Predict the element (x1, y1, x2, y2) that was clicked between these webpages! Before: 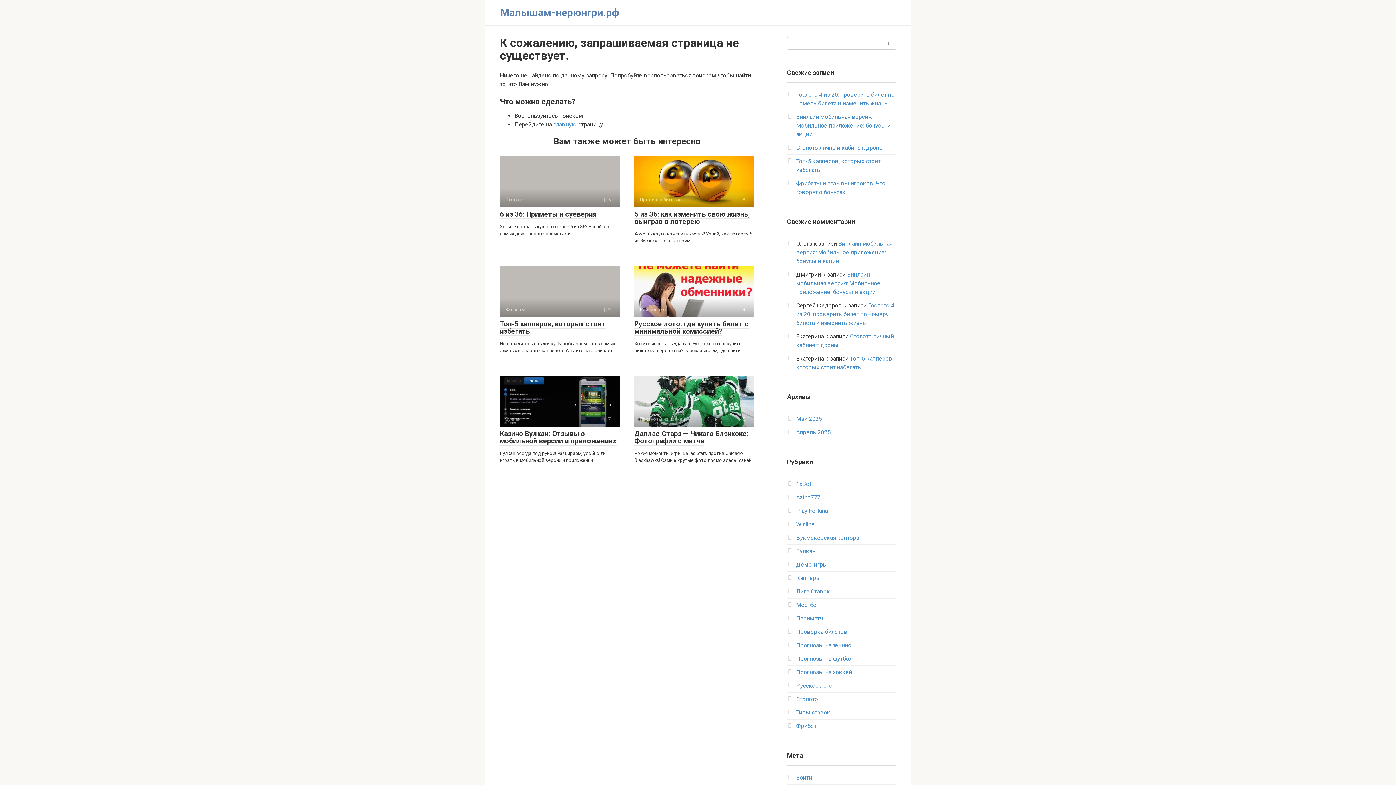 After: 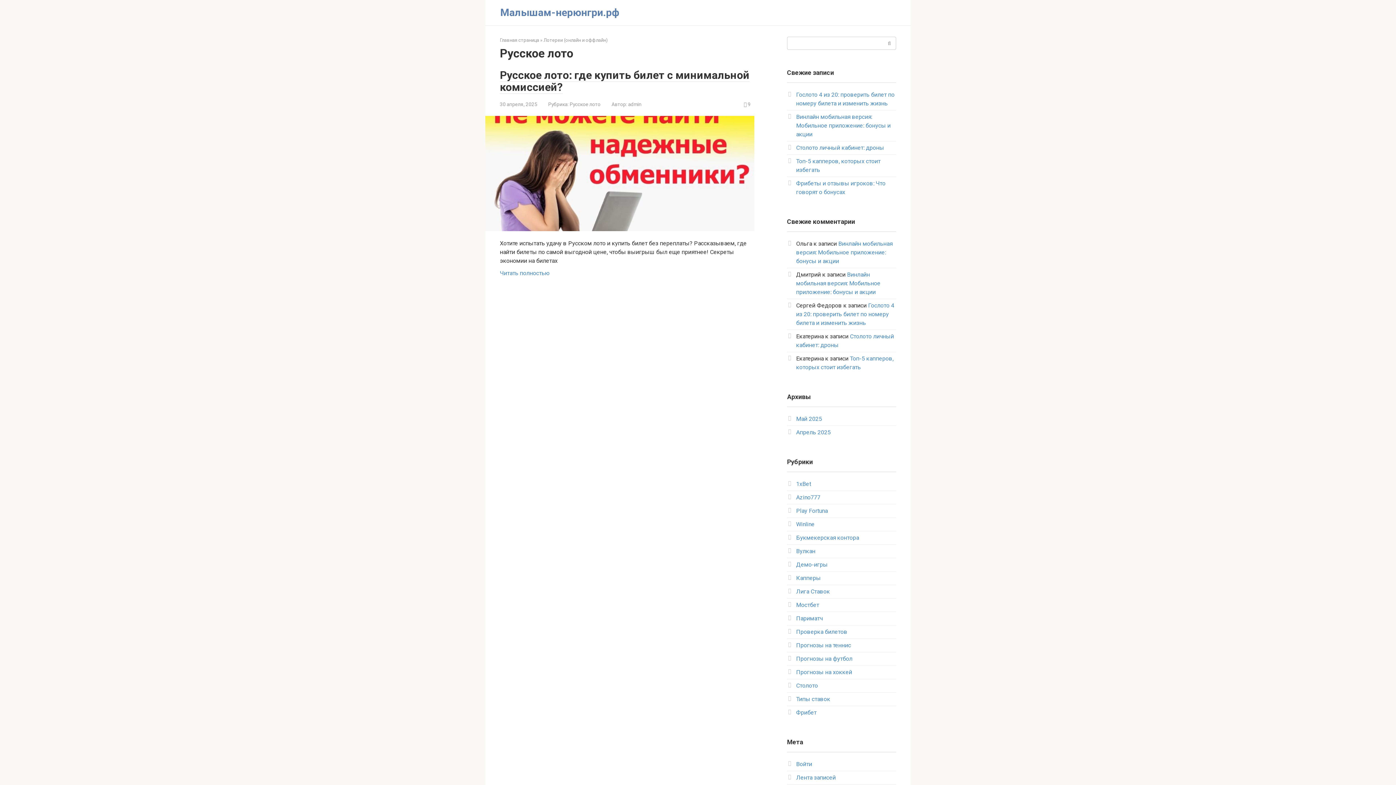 Action: label: Русское лото bbox: (796, 682, 832, 689)